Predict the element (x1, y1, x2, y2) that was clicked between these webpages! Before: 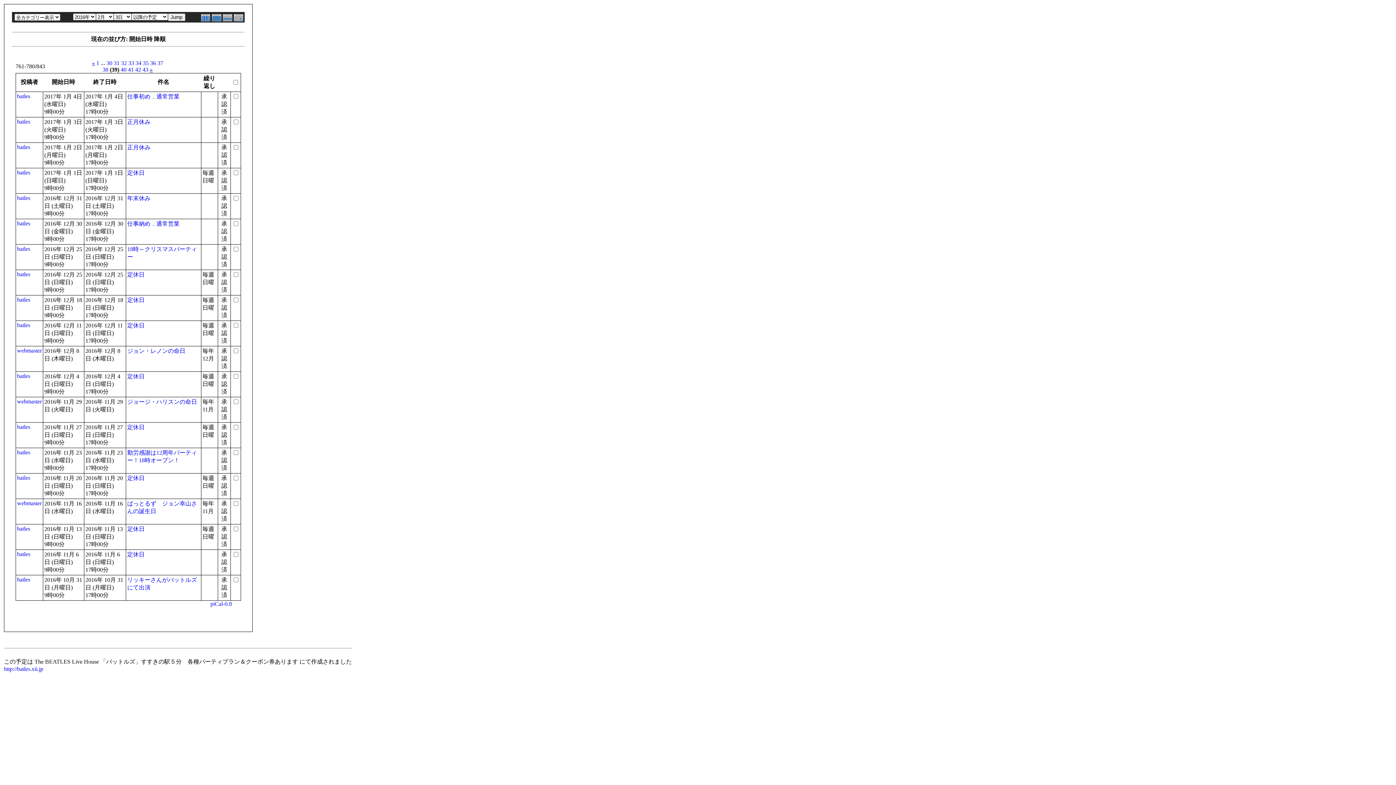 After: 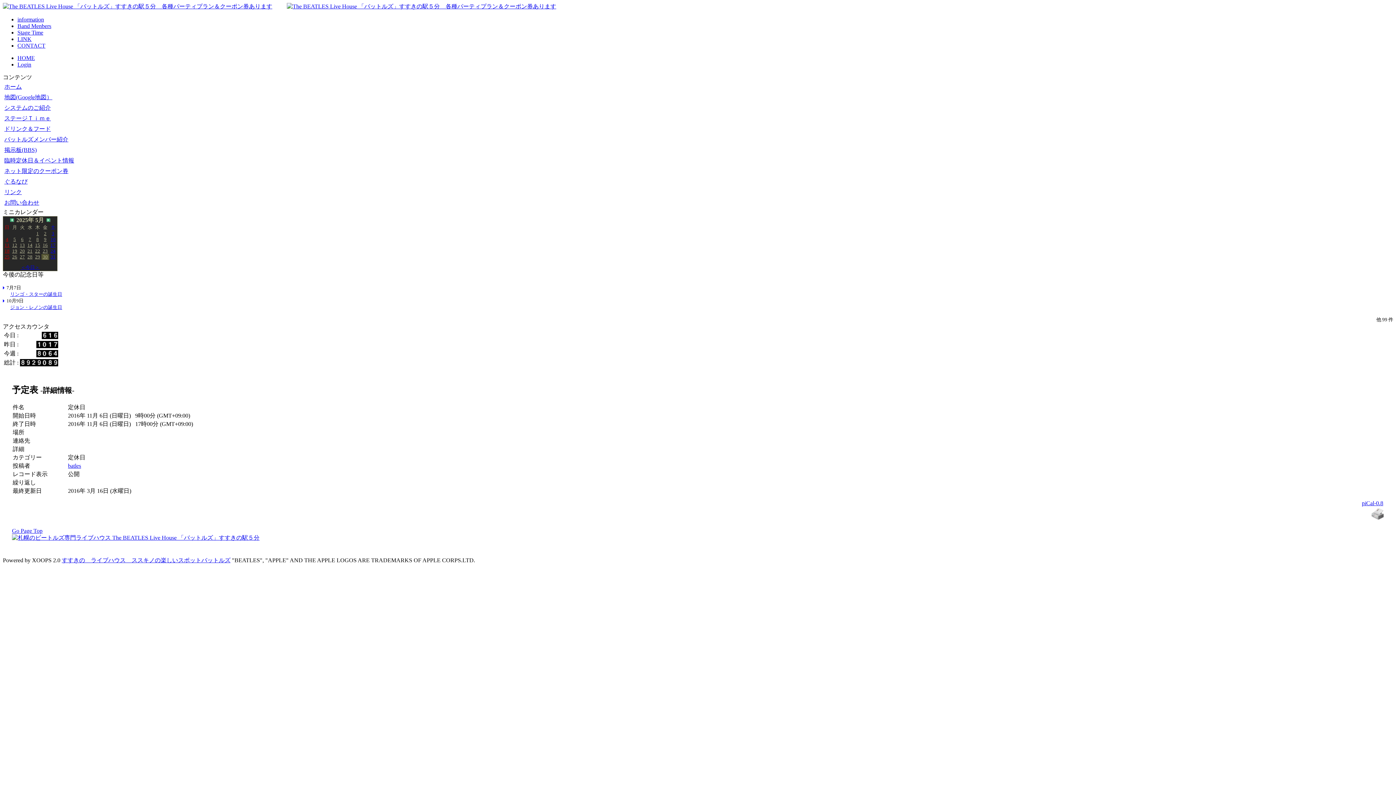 Action: label: 定休日 bbox: (127, 551, 144, 557)